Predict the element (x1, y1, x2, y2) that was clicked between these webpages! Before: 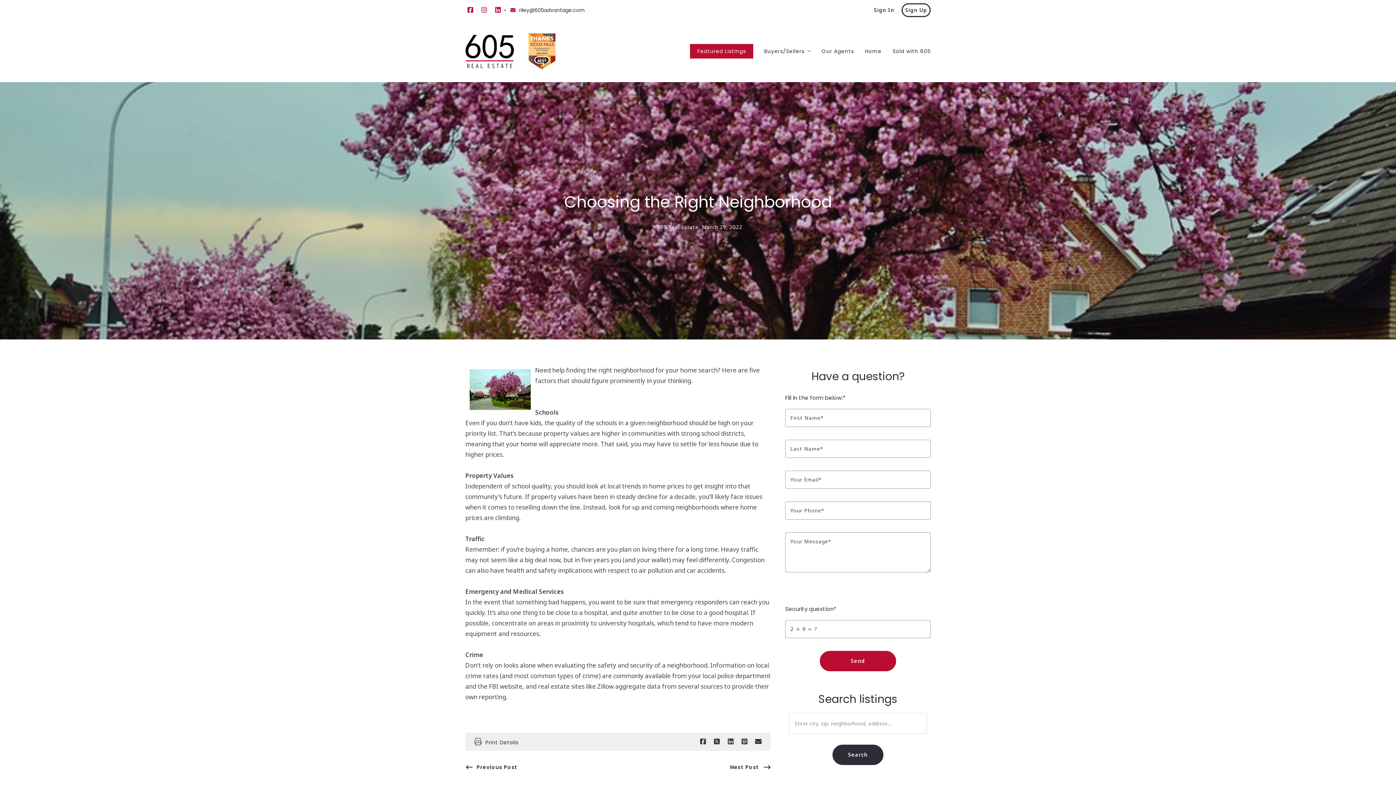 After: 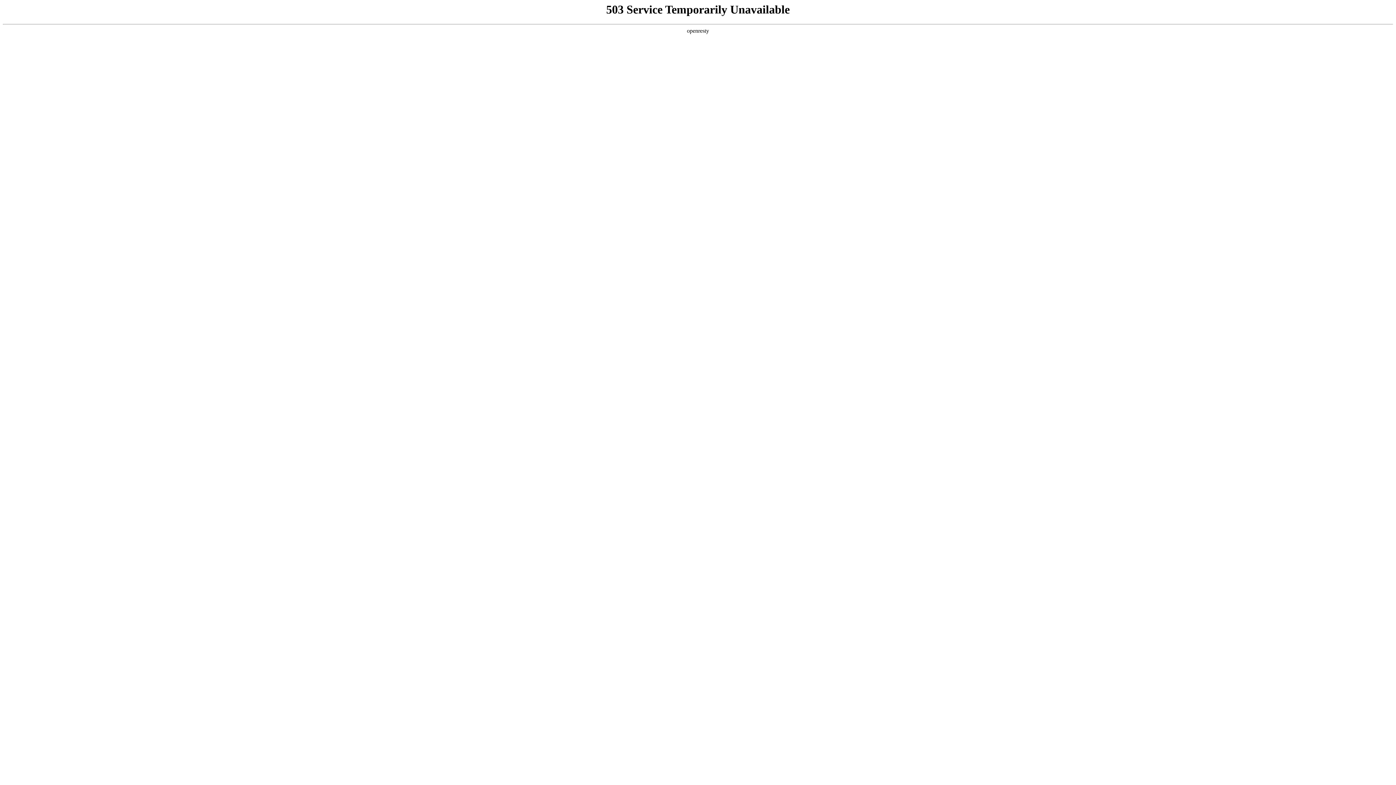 Action: label: Our Agents bbox: (821, 44, 854, 58)